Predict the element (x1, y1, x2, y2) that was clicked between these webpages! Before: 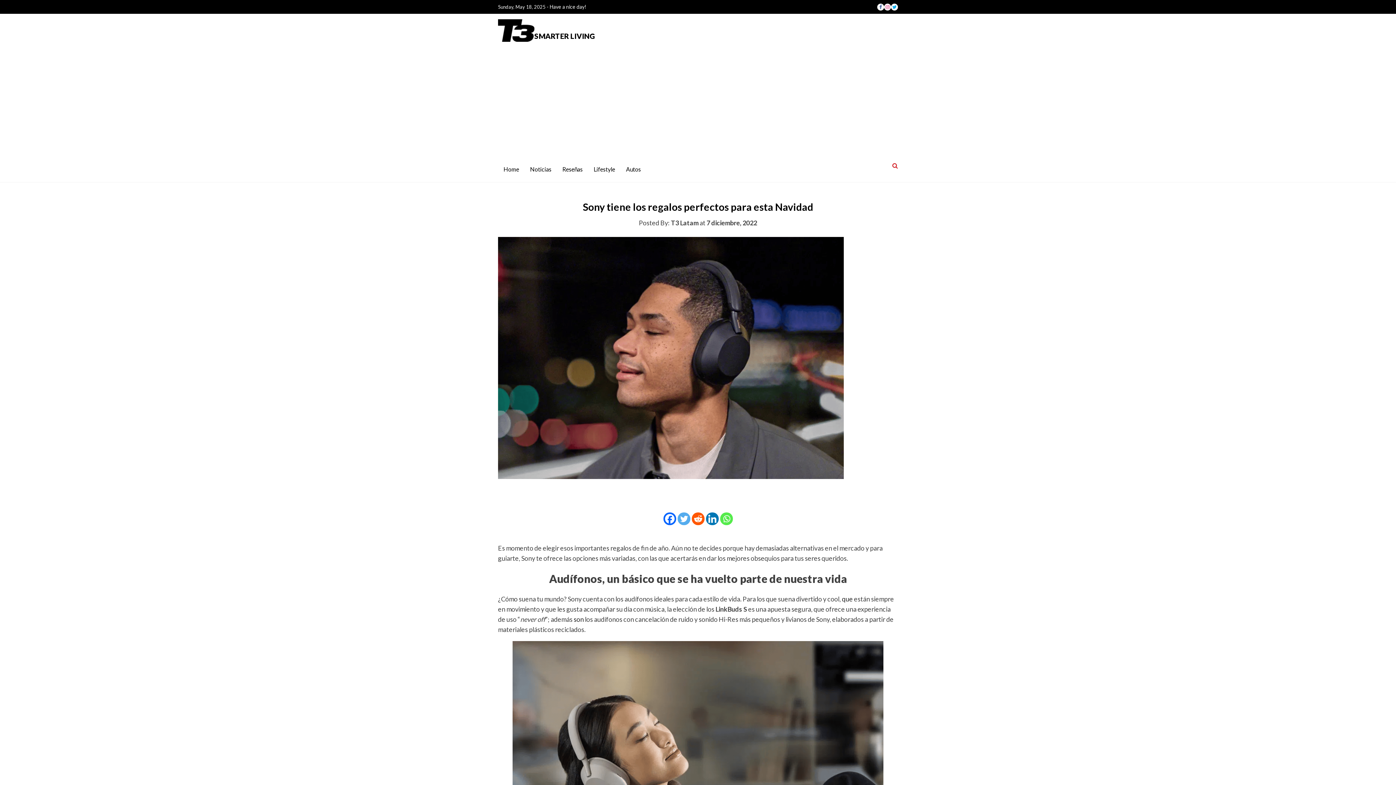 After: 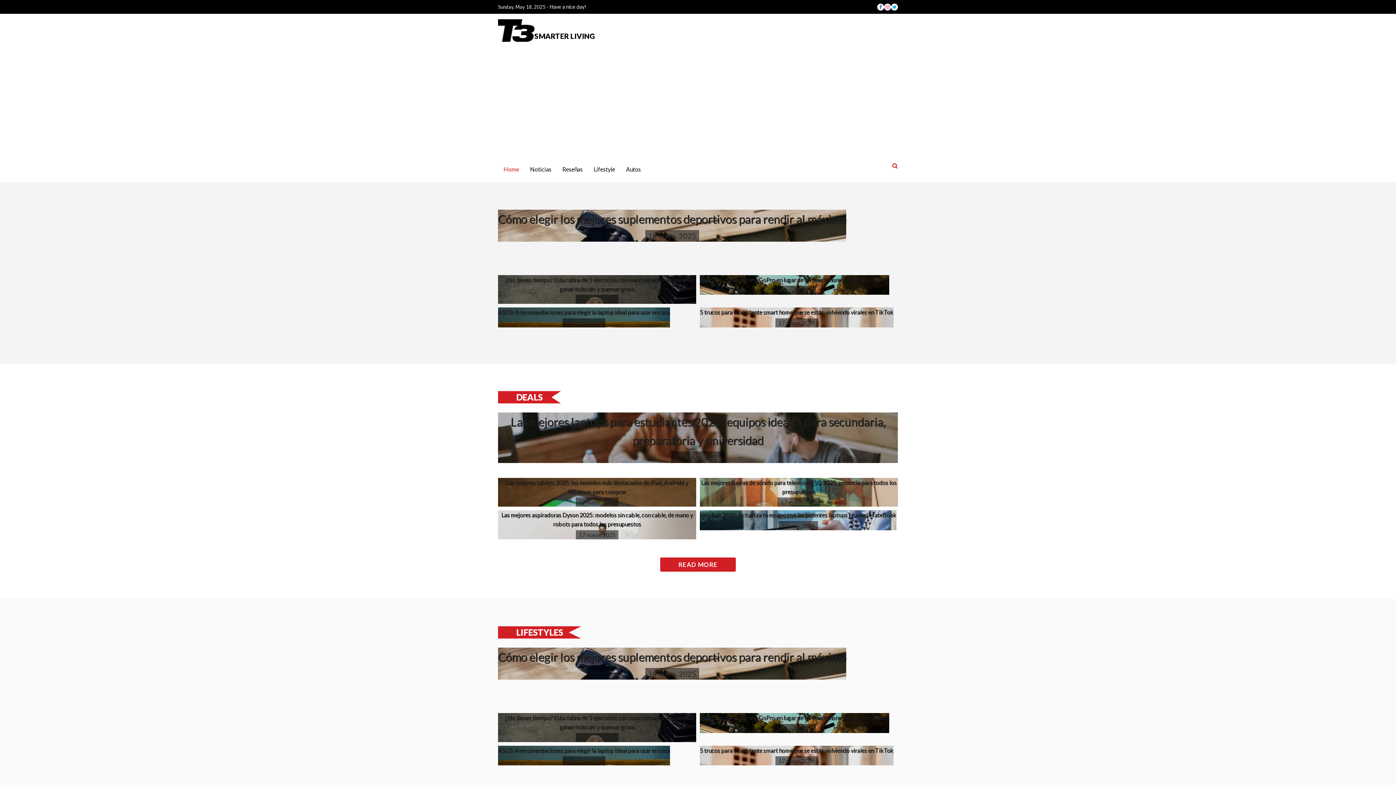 Action: bbox: (498, 19, 595, 41) label: SMARTER LIVING
